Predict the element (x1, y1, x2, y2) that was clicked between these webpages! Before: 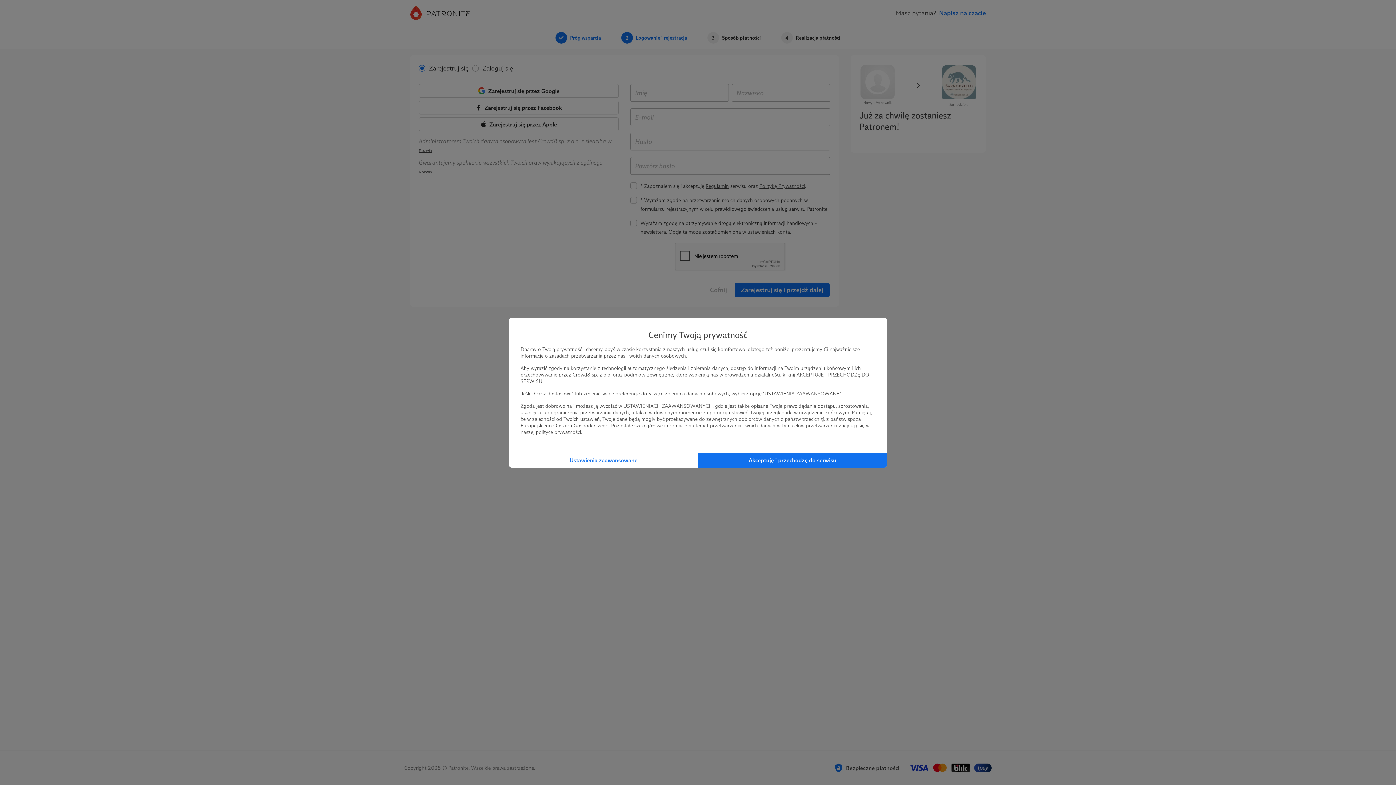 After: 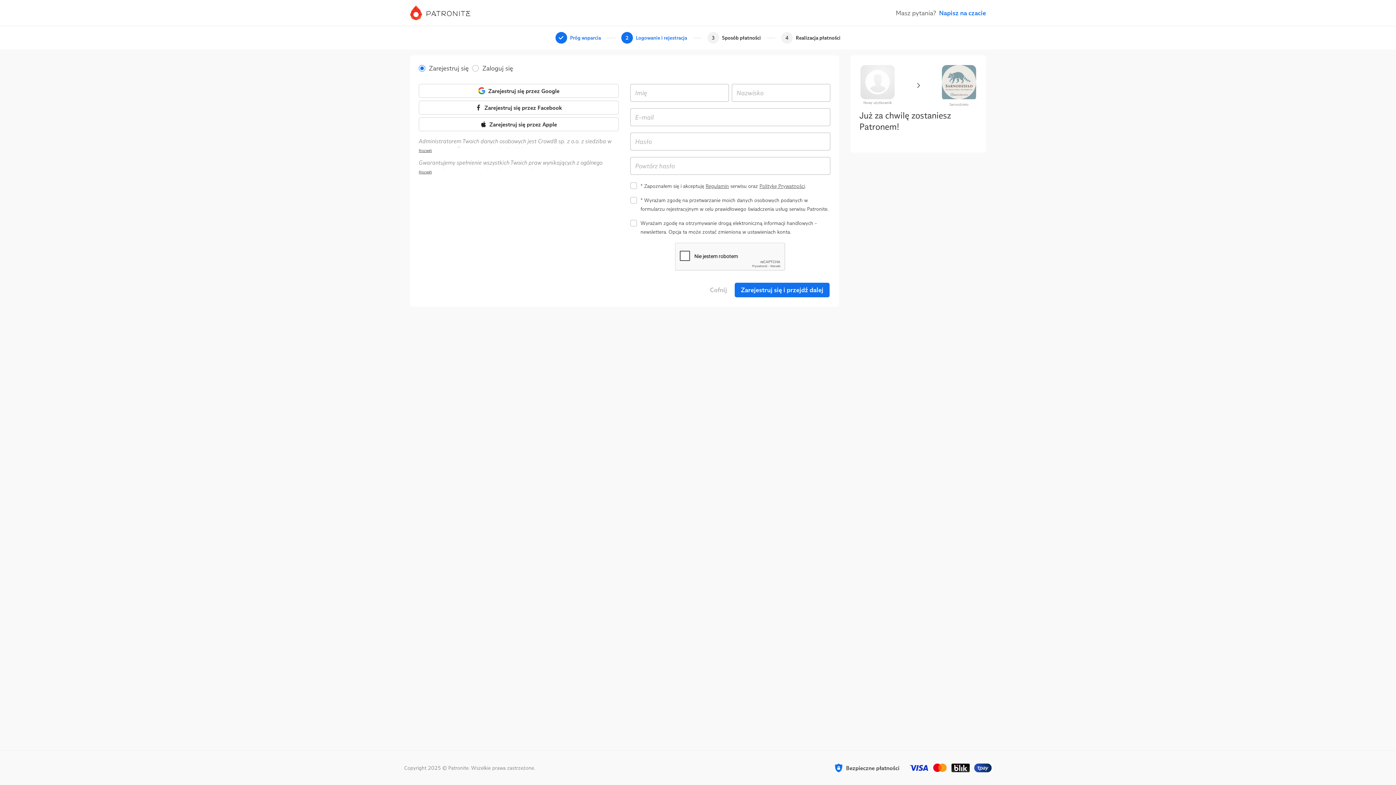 Action: bbox: (698, 452, 887, 467) label: Akceptuję i przechodzę do serwisu